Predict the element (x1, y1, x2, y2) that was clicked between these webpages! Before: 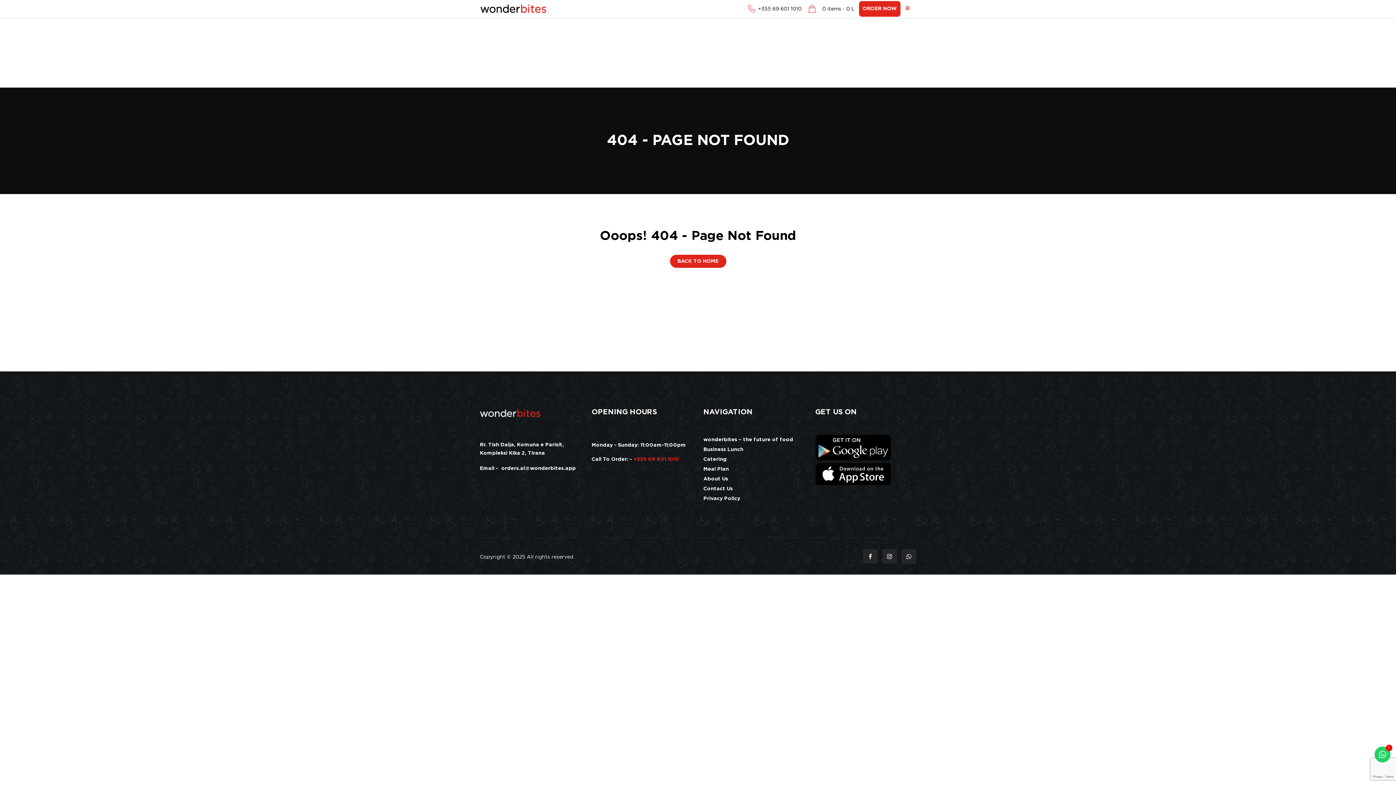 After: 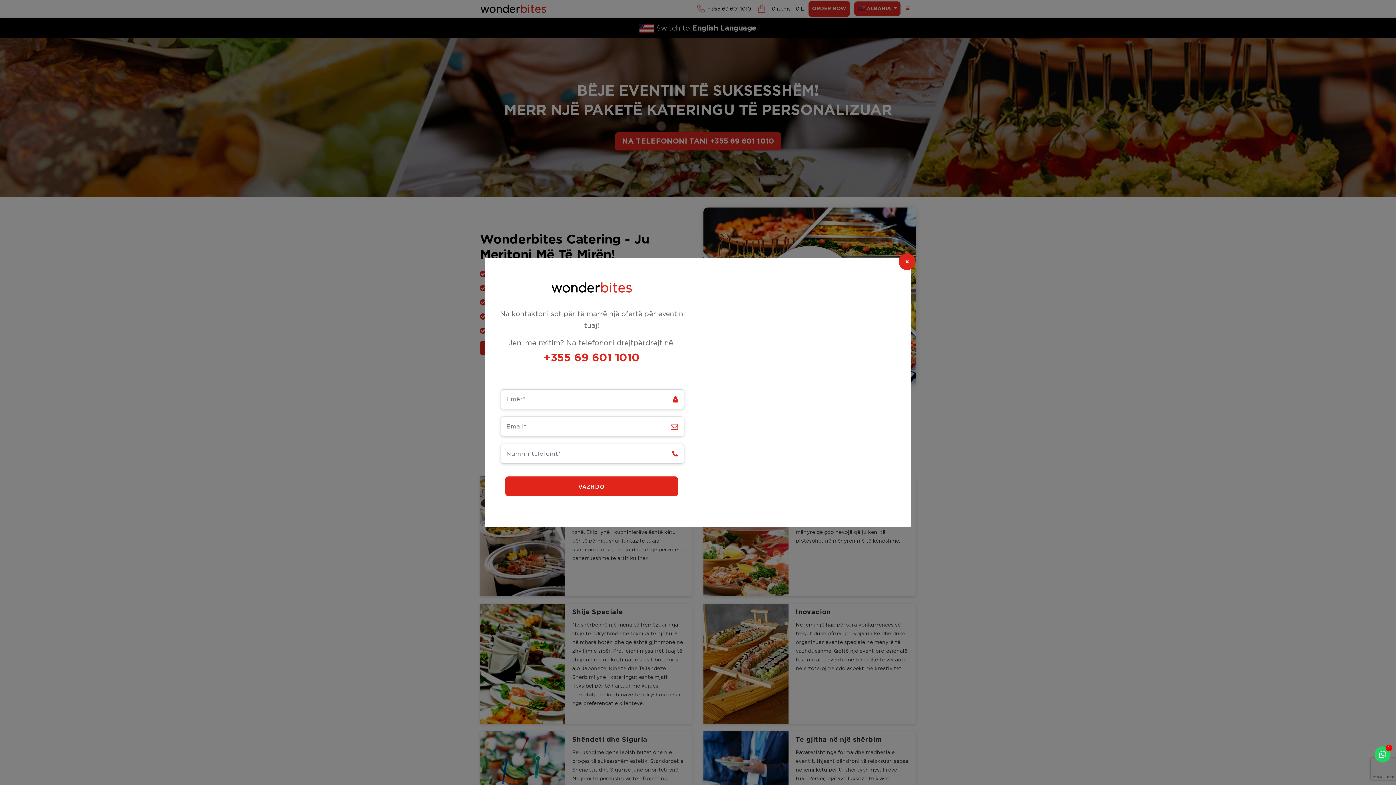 Action: label: Catering bbox: (703, 456, 726, 463)